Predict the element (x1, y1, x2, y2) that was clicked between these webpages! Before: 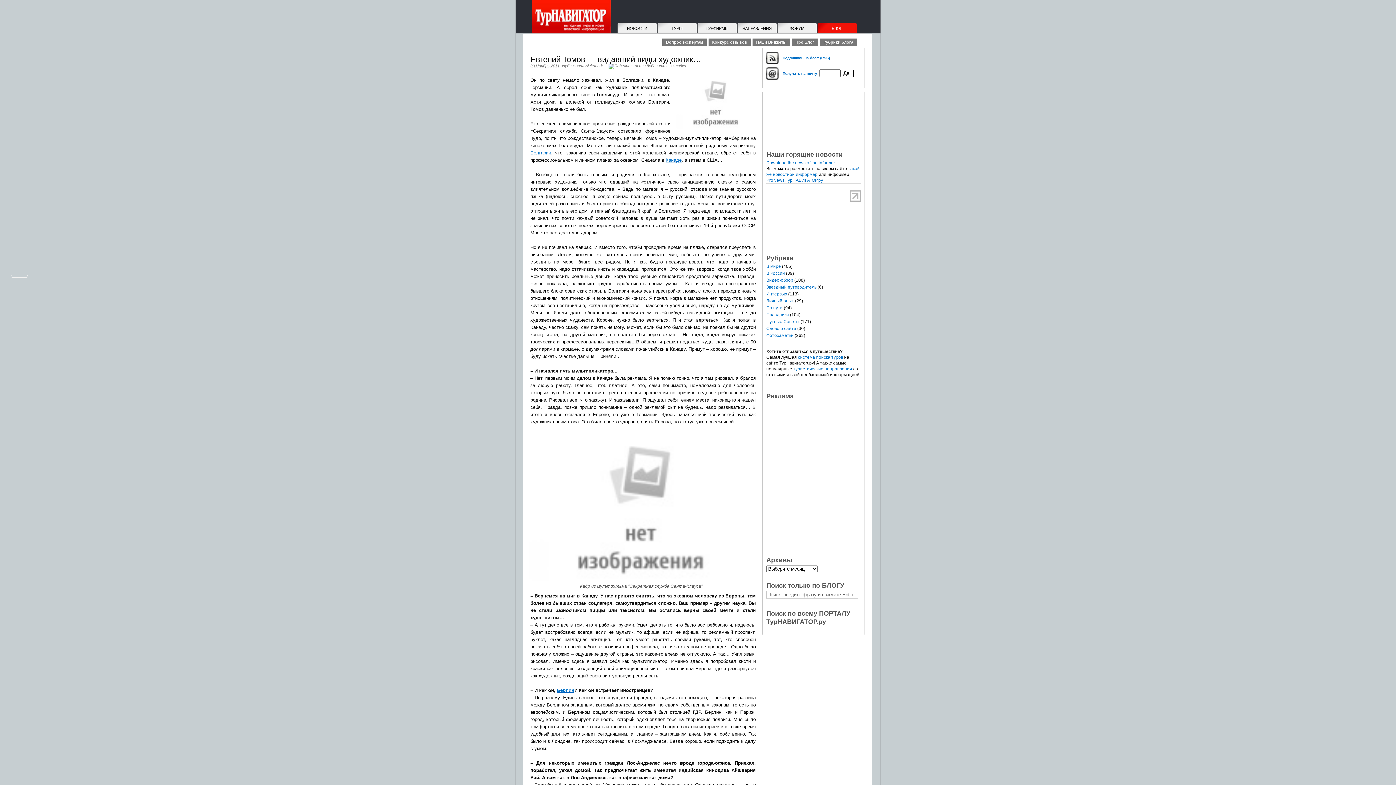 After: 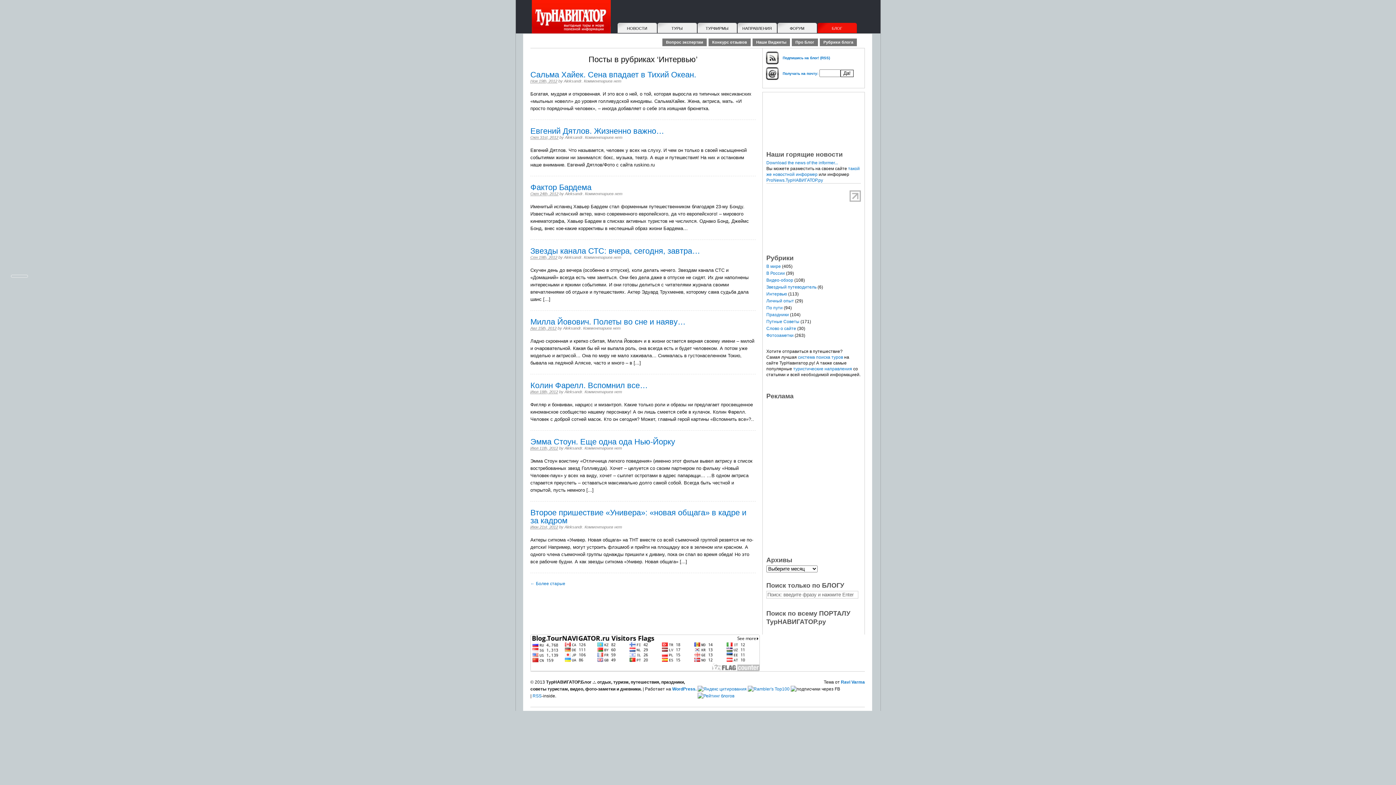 Action: bbox: (766, 291, 787, 296) label: Интервью